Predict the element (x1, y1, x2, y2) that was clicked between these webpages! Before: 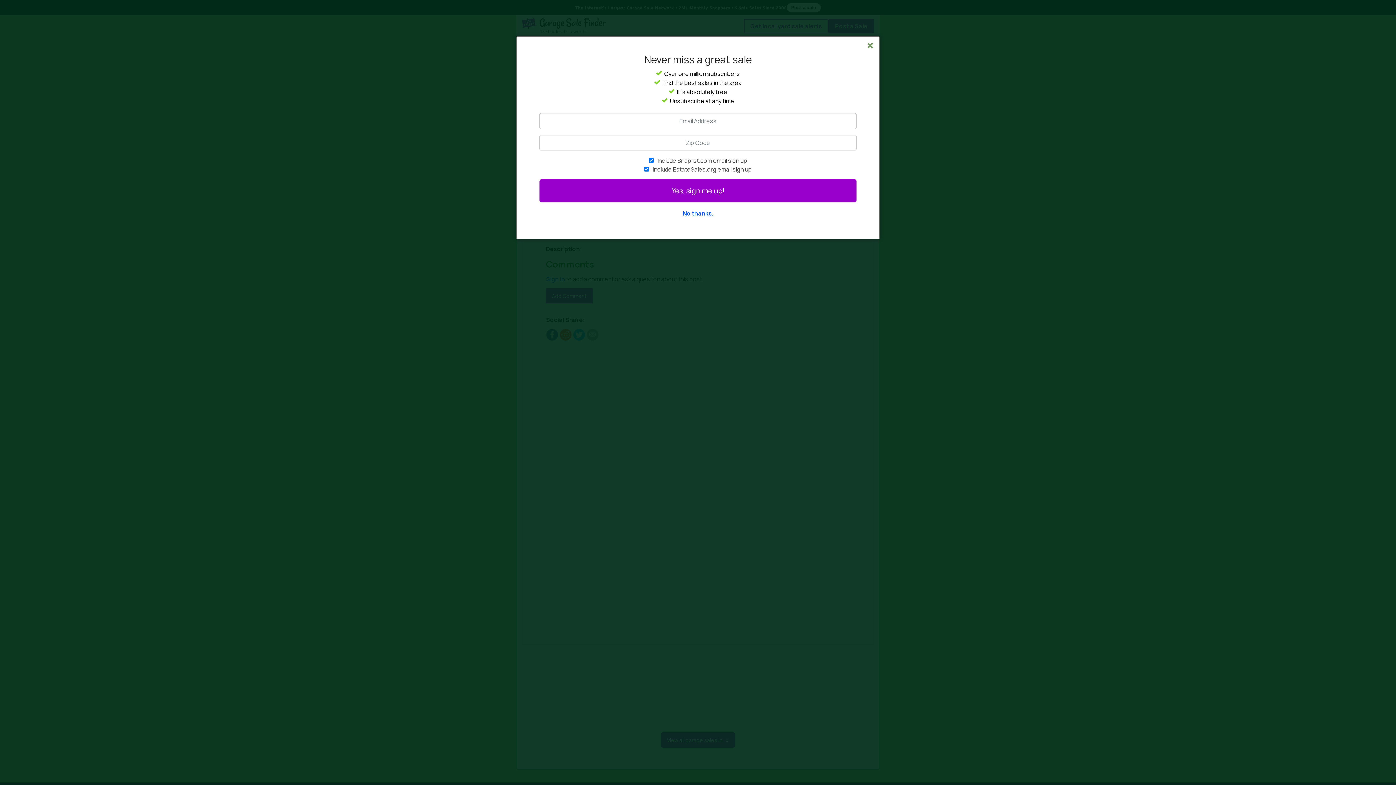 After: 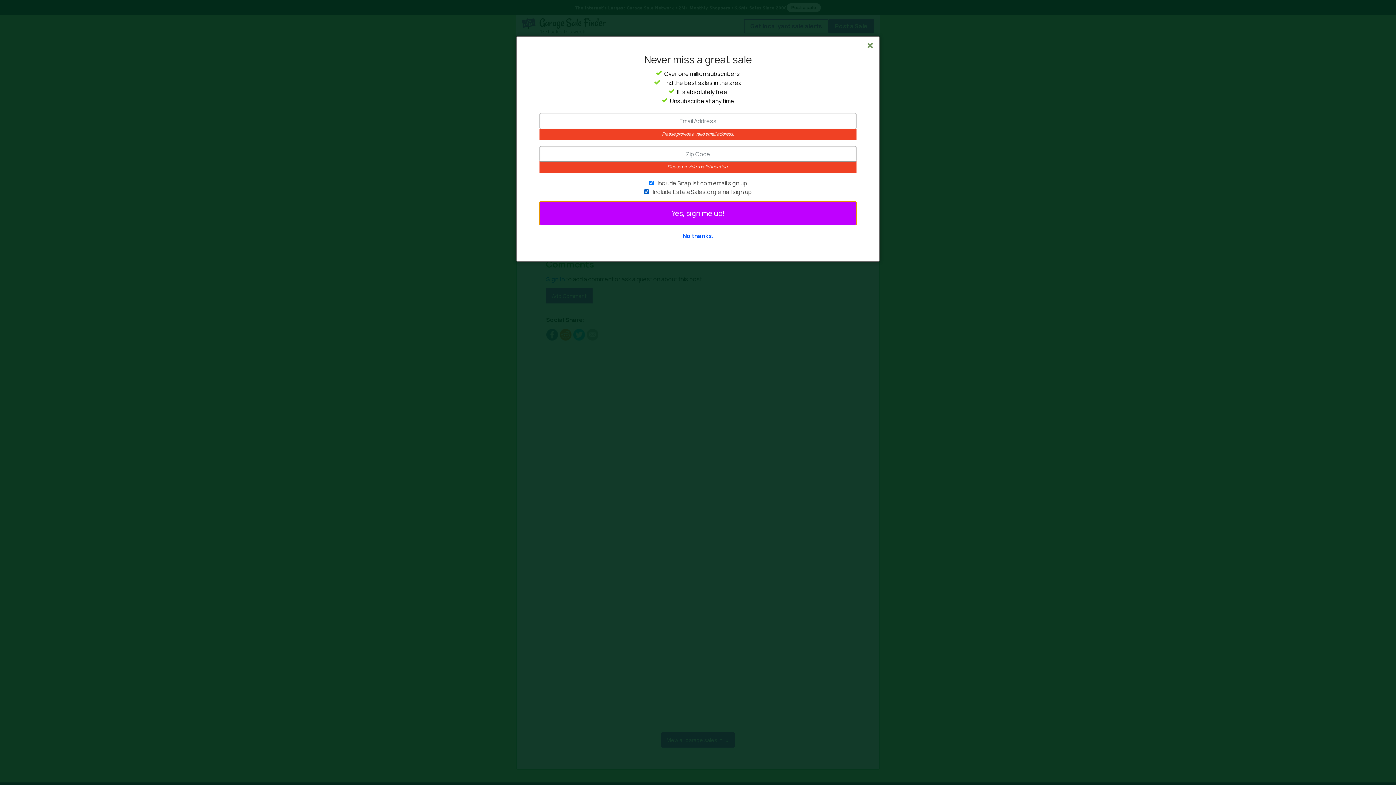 Action: label: Yes, sign me up! bbox: (539, 179, 856, 202)